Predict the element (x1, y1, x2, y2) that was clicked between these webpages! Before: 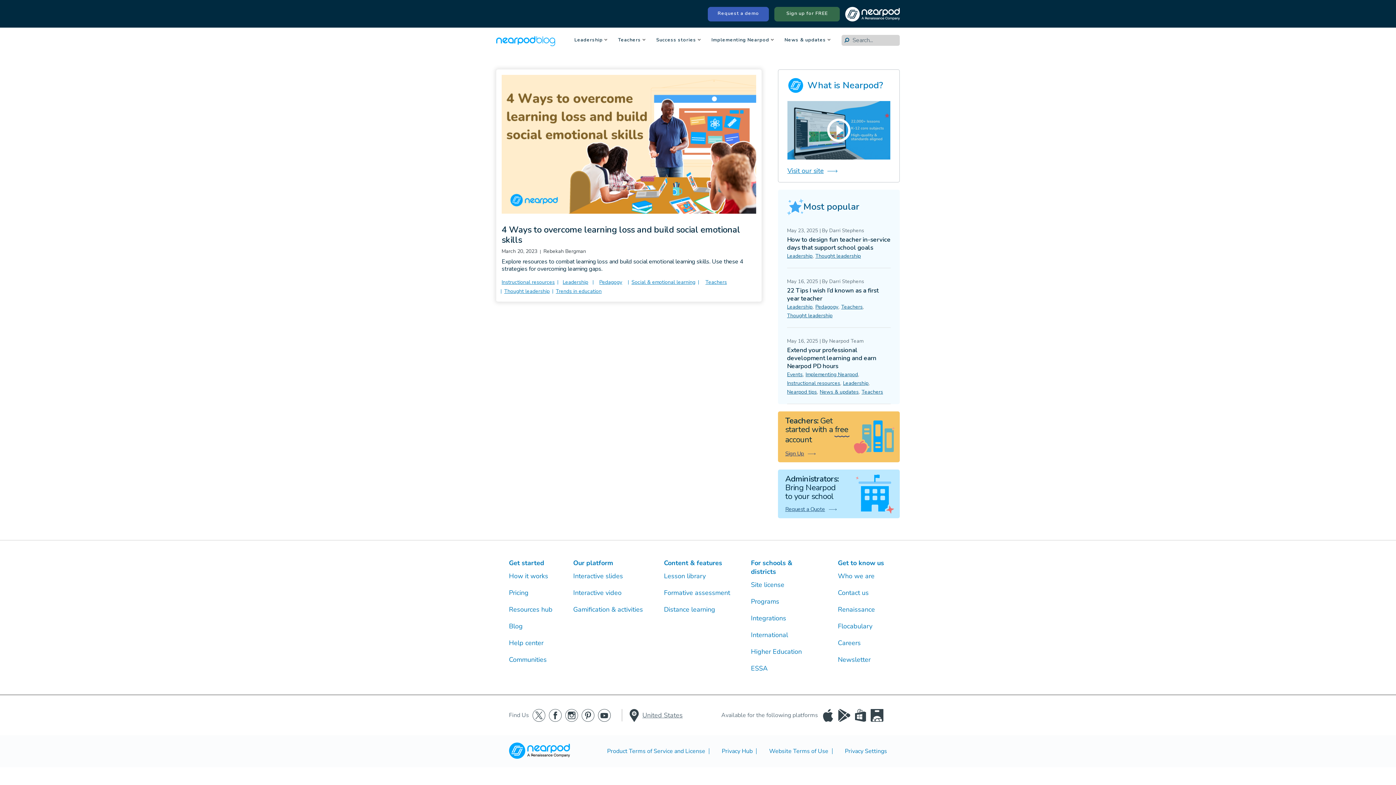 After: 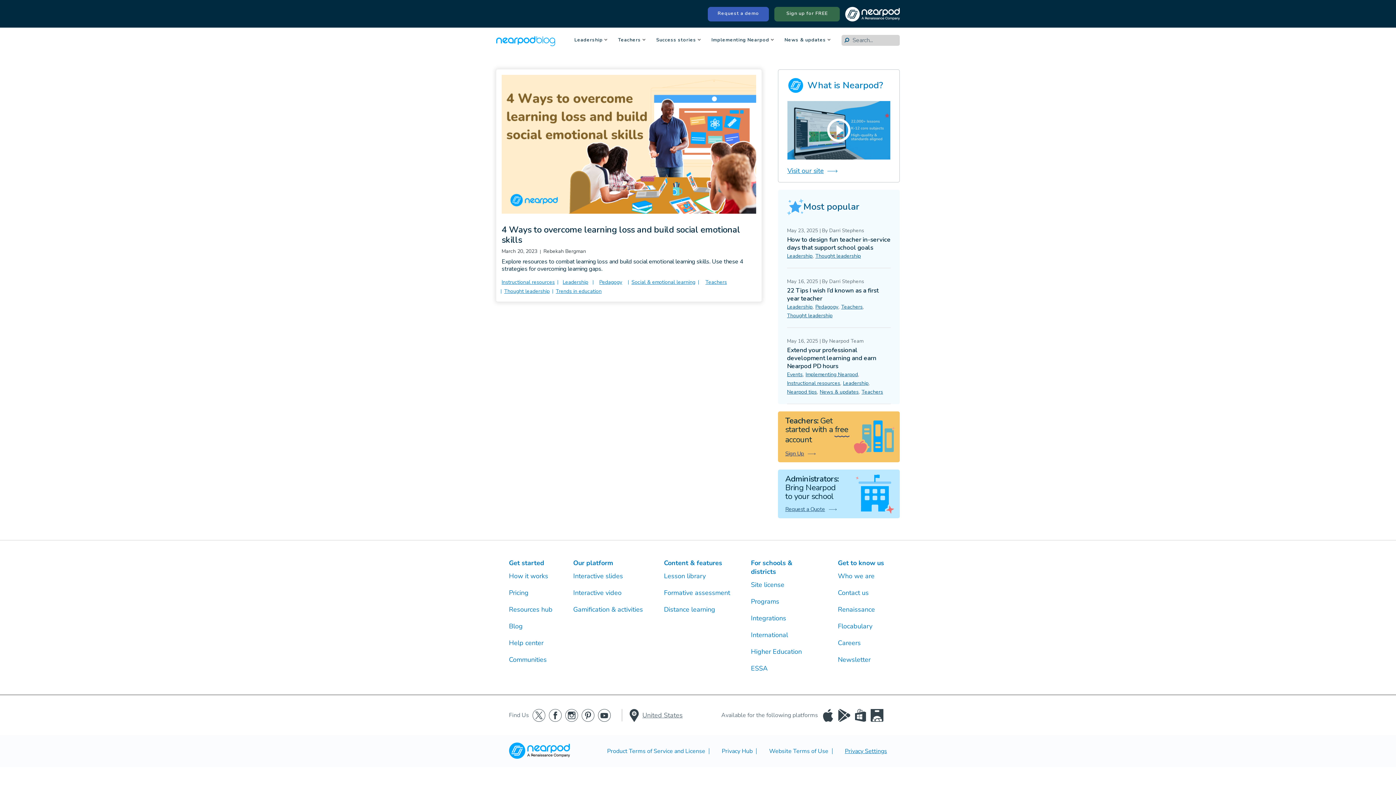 Action: bbox: (845, 747, 887, 755) label: Privacy Settings